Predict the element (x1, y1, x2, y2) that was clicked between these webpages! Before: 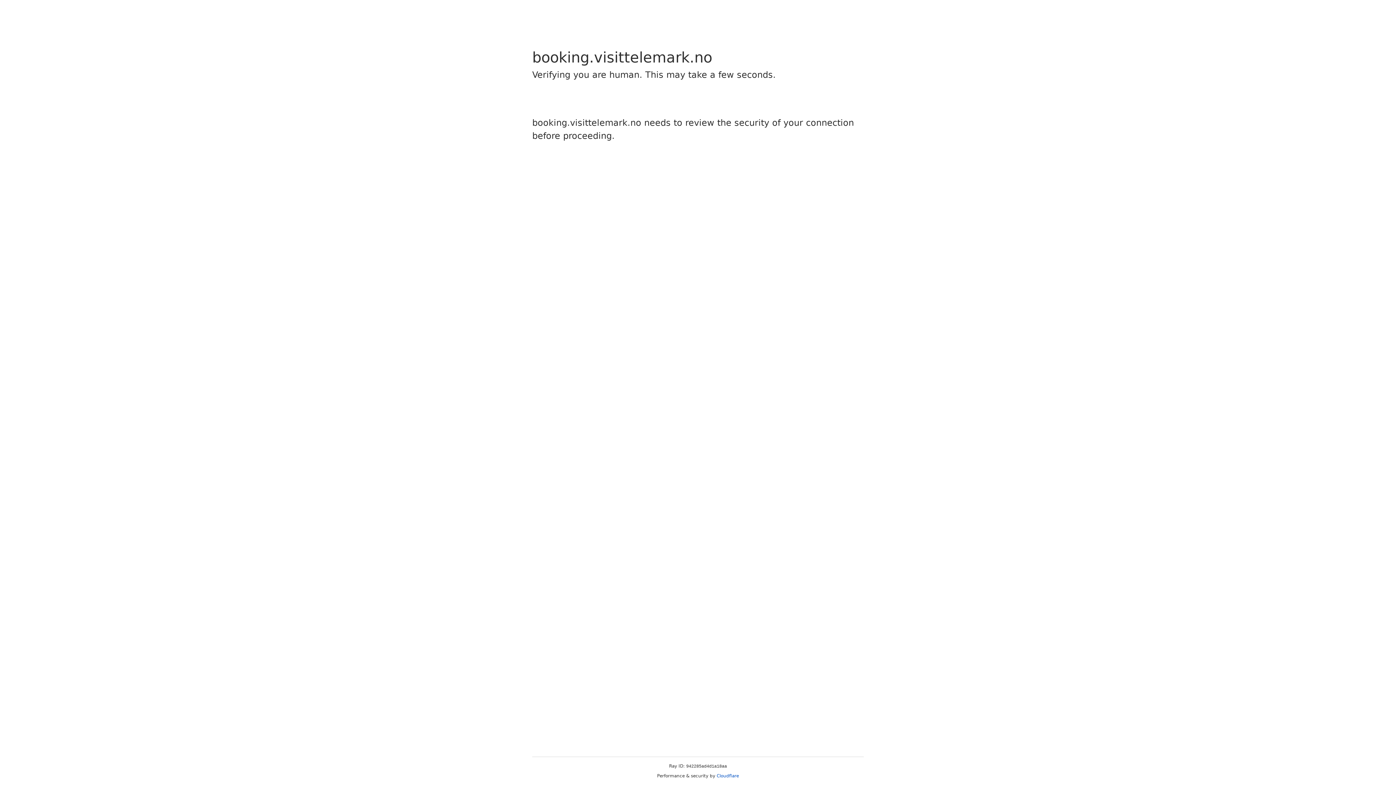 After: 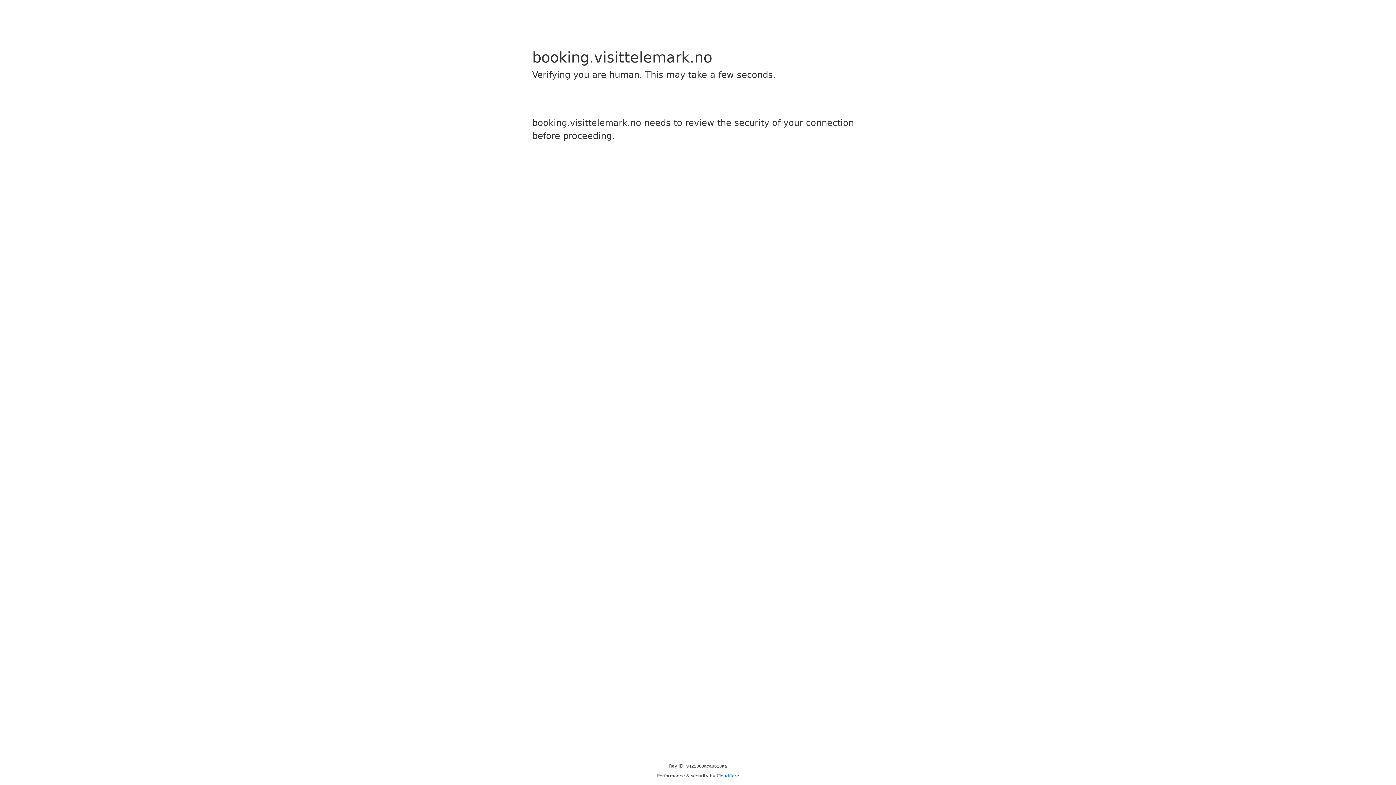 Action: label: Cloudflare bbox: (716, 773, 739, 778)